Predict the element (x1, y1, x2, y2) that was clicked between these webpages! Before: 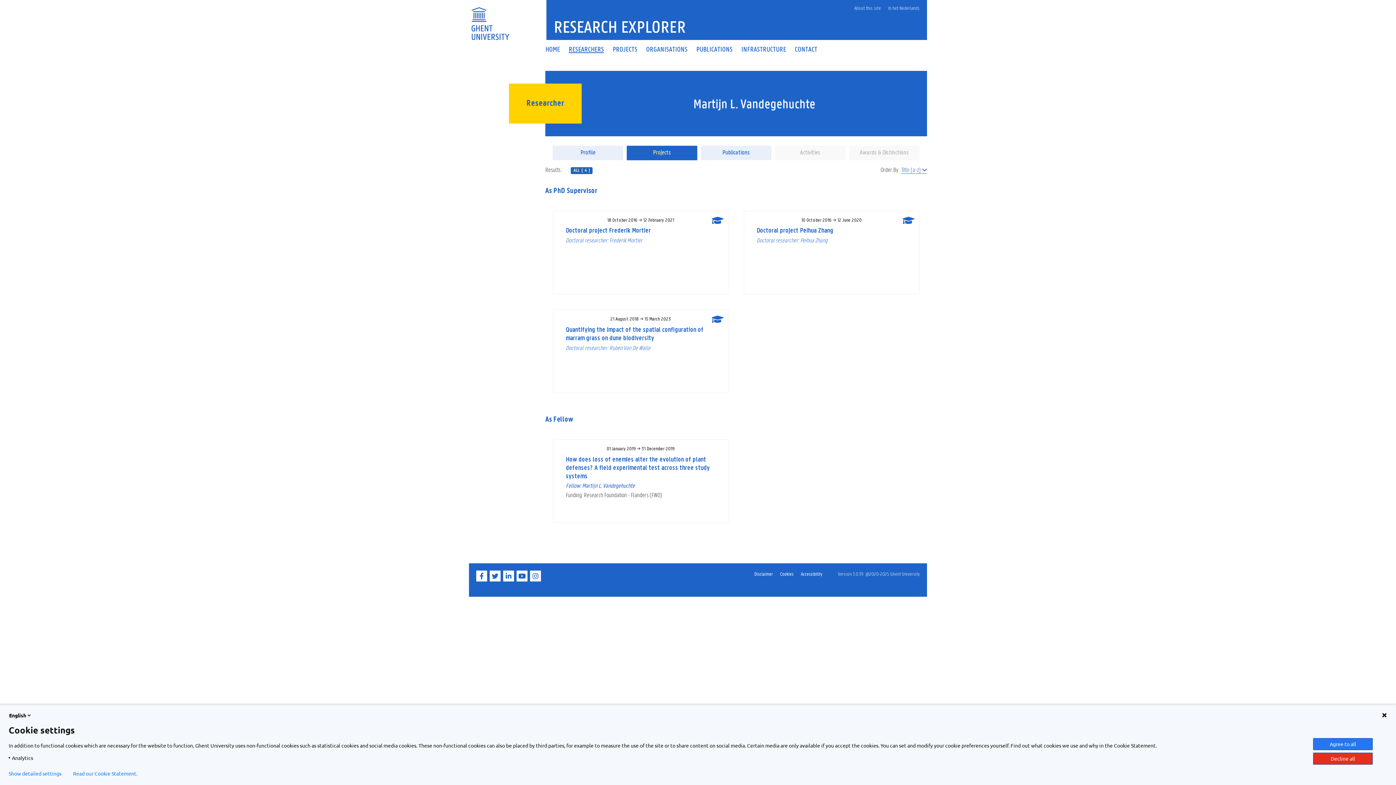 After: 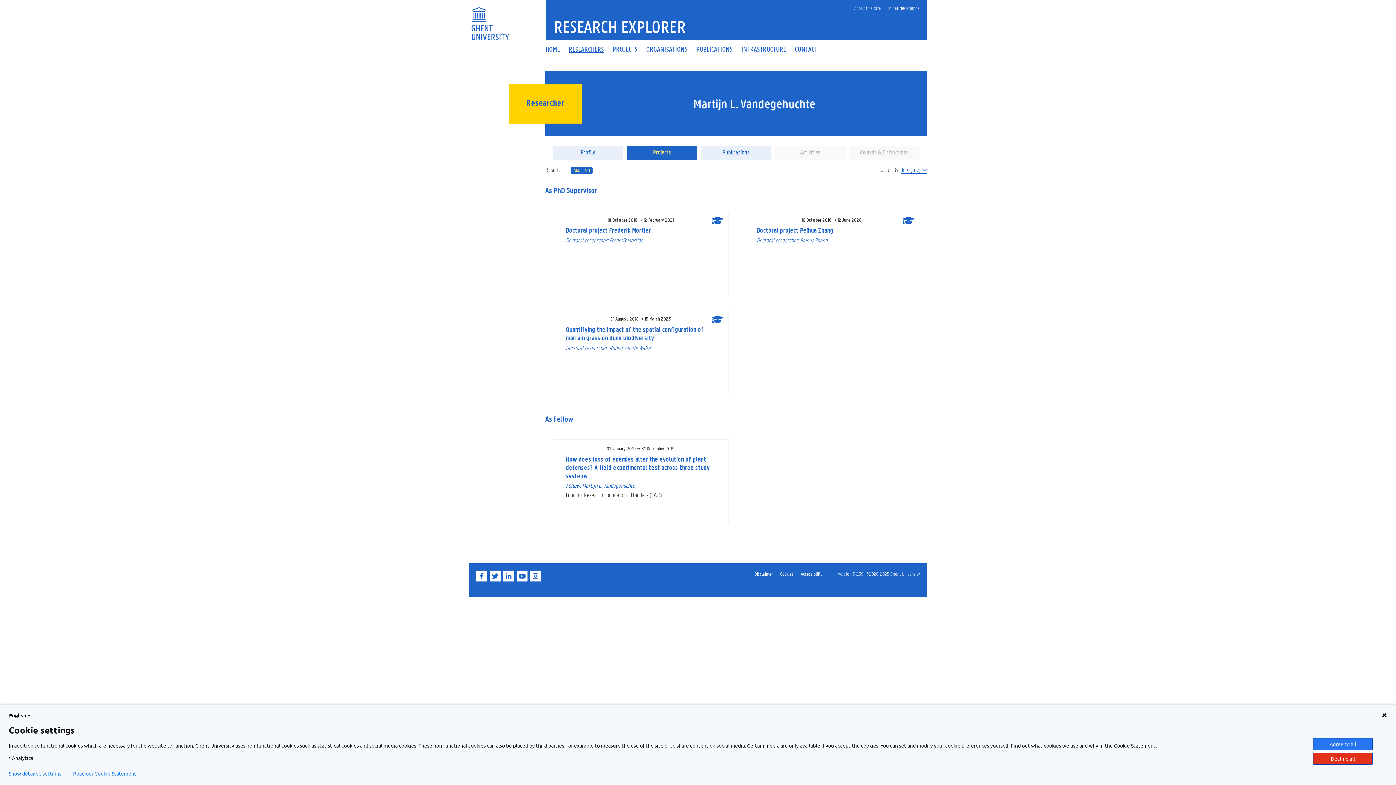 Action: bbox: (754, 570, 773, 577) label: Disclaimer